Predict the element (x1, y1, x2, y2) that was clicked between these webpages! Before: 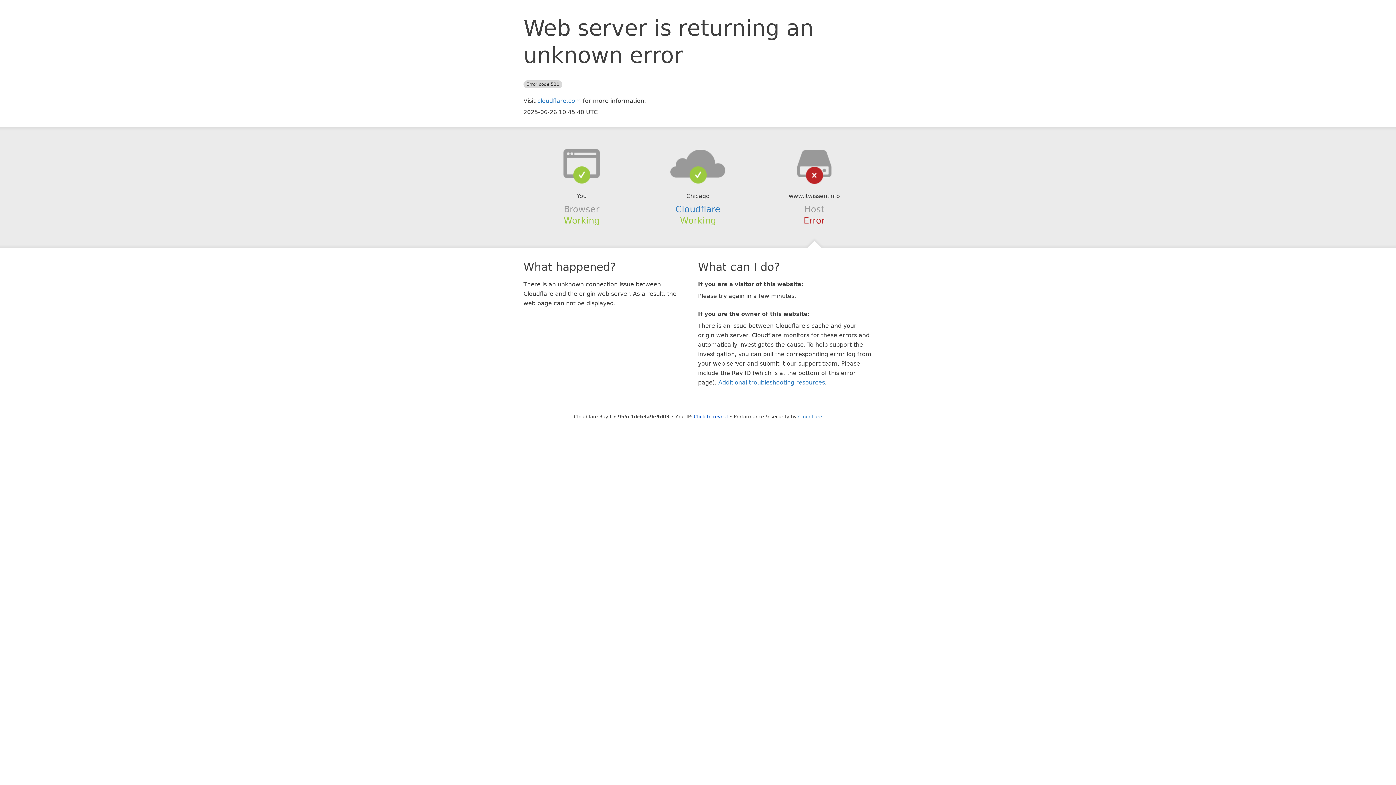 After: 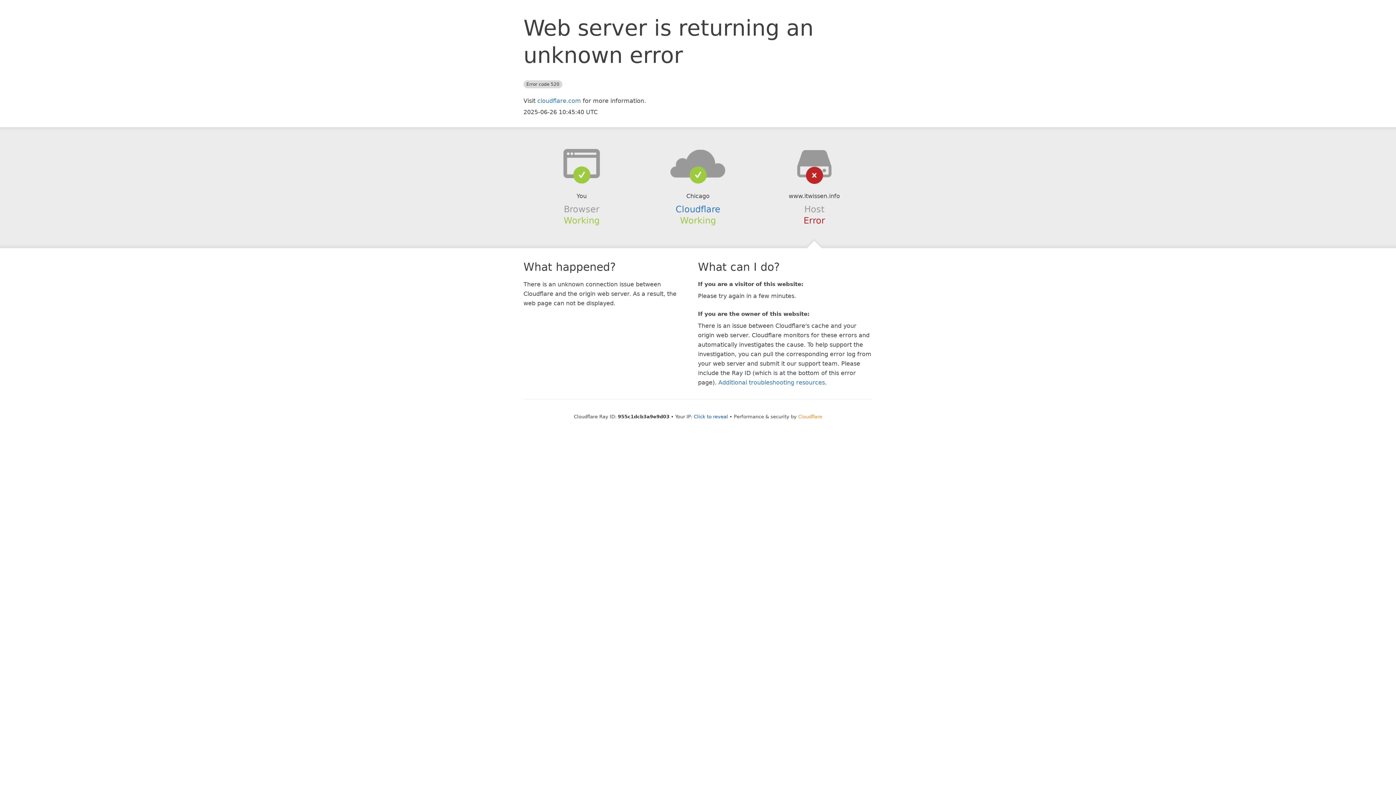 Action: label: Cloudflare bbox: (798, 414, 822, 419)